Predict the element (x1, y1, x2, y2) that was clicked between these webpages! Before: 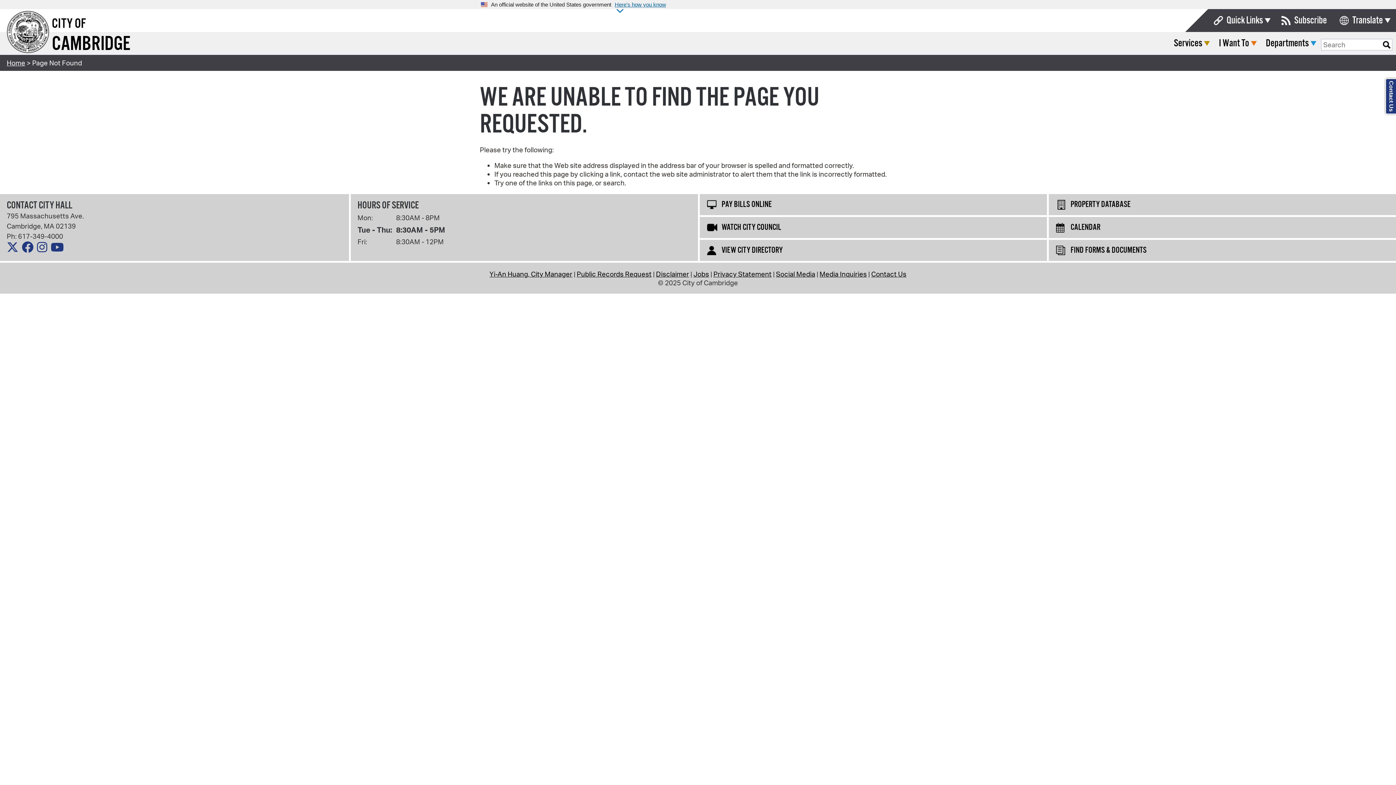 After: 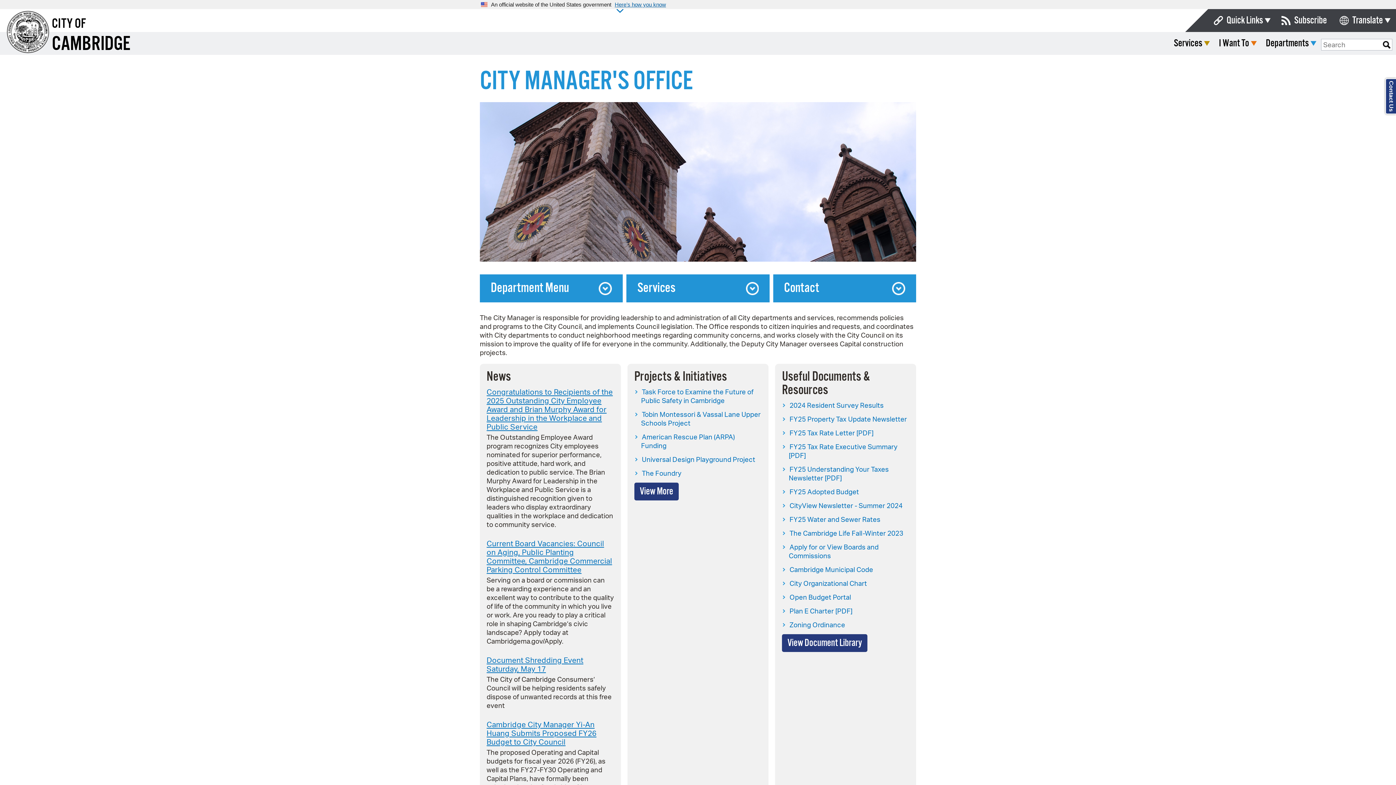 Action: bbox: (489, 269, 572, 278) label: Yi-An Huang, City Manager